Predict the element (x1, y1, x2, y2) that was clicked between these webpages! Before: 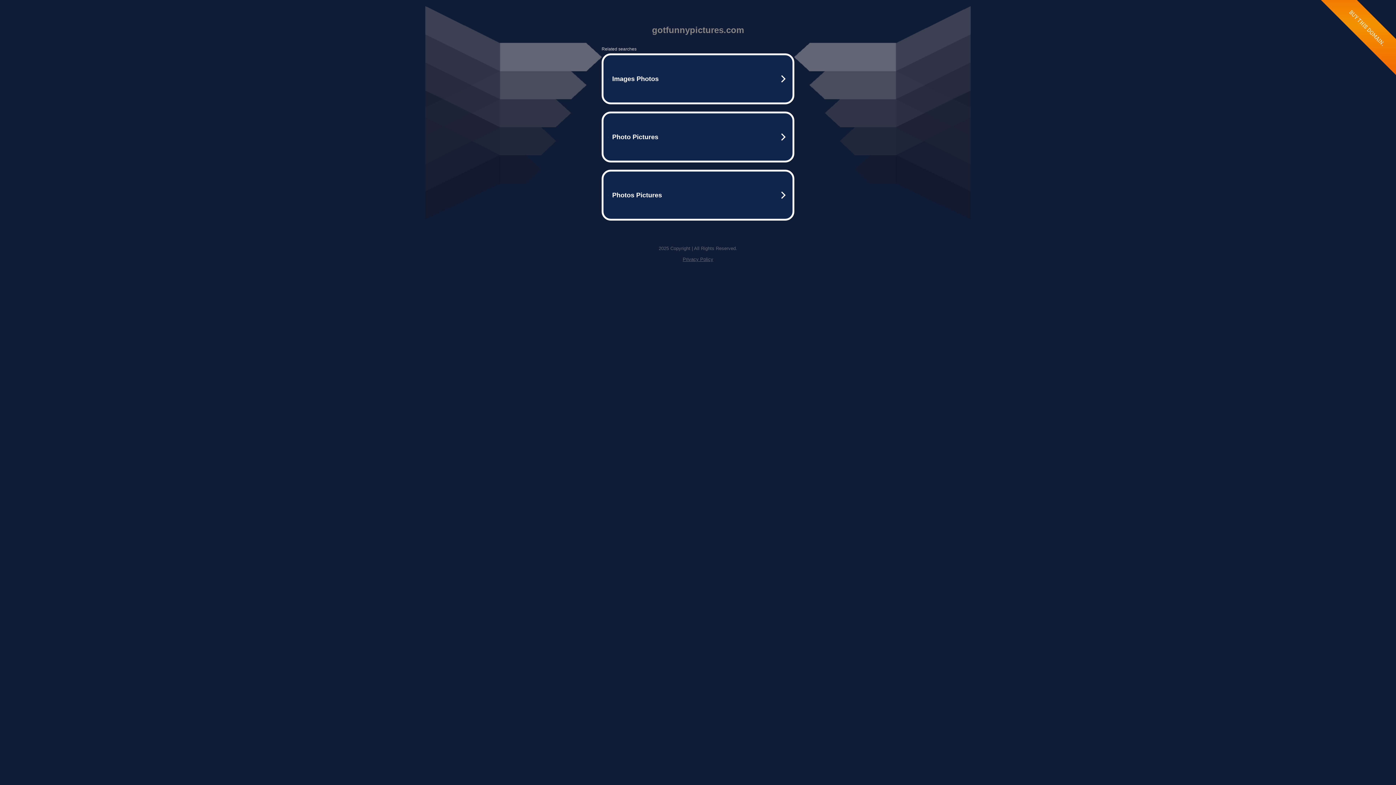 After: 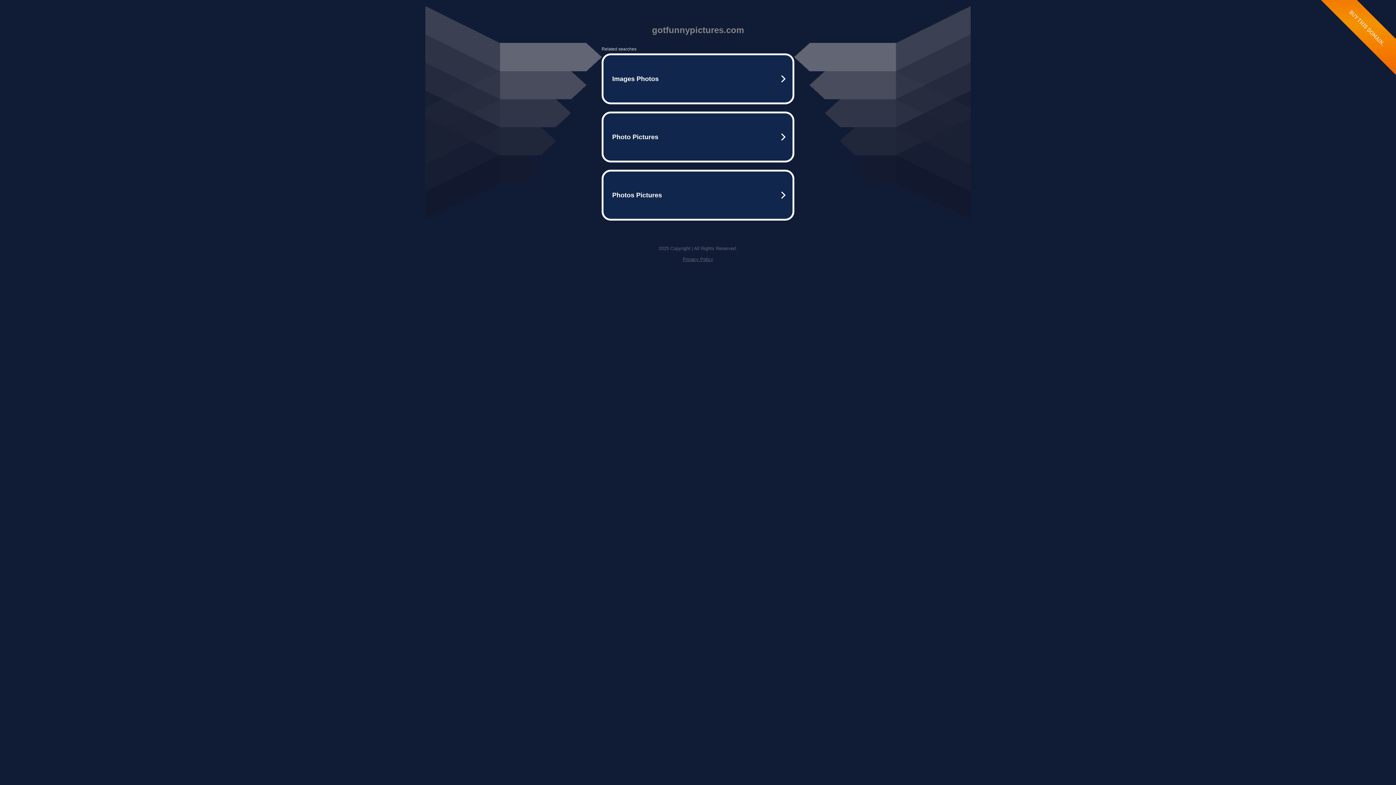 Action: label: Privacy Policy bbox: (682, 256, 713, 262)